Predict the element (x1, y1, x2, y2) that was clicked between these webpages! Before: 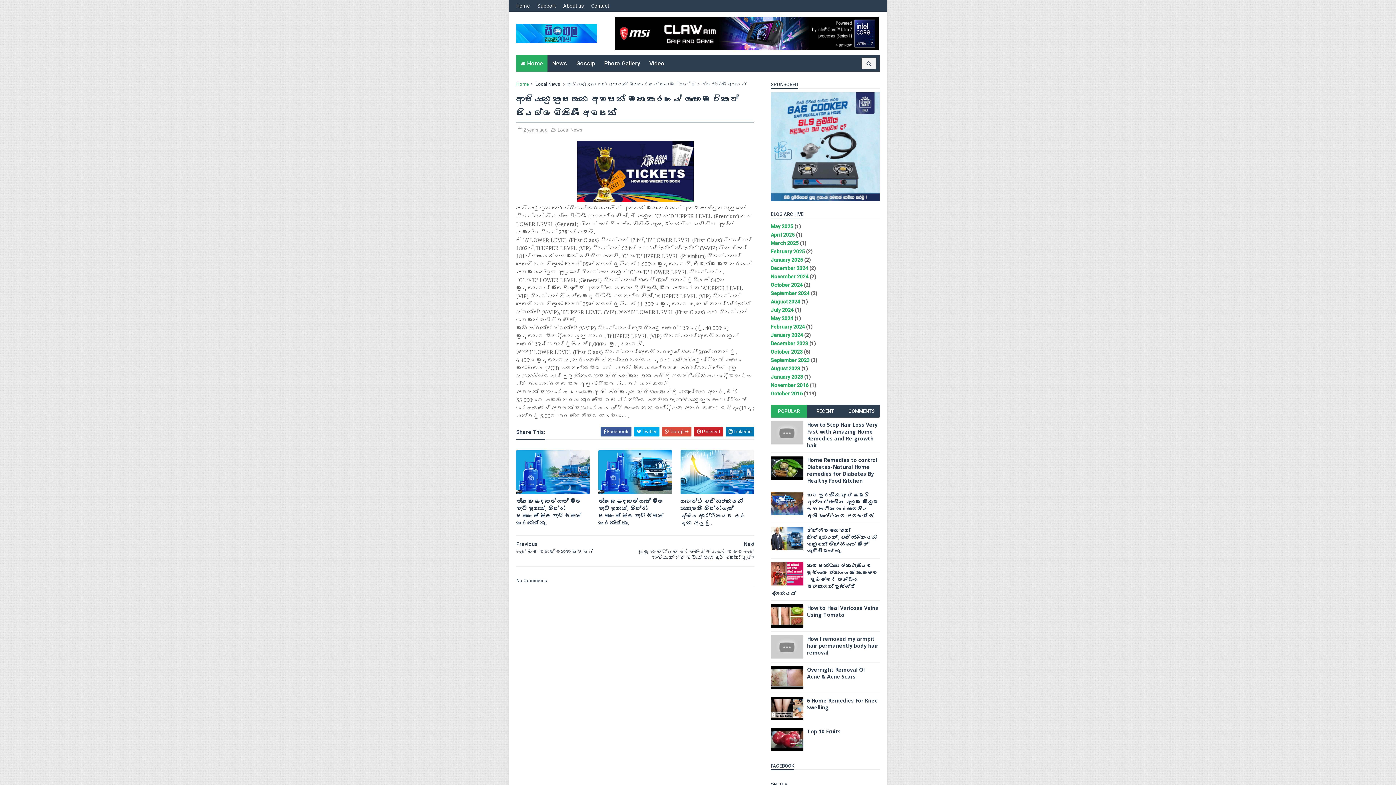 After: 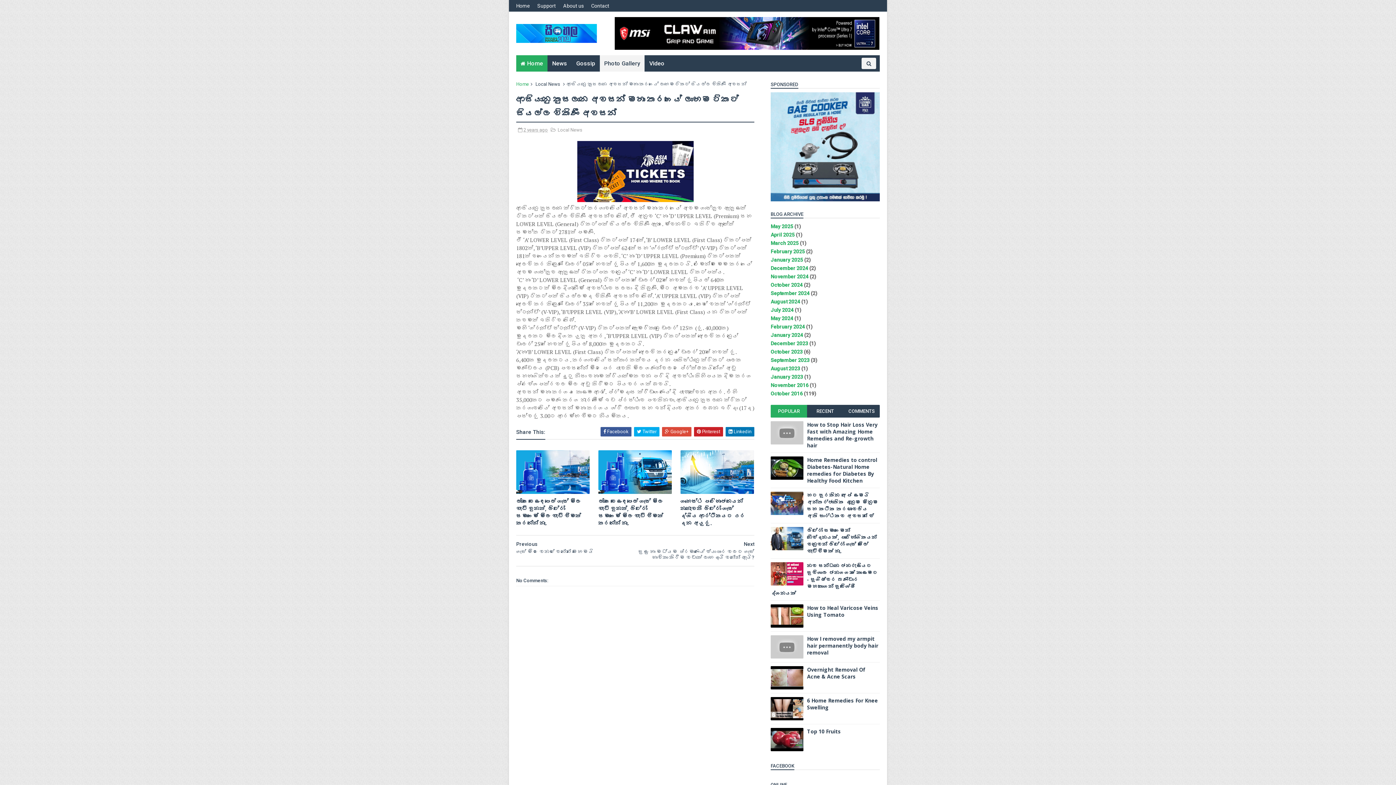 Action: bbox: (600, 55, 644, 71) label: Photo Gallery